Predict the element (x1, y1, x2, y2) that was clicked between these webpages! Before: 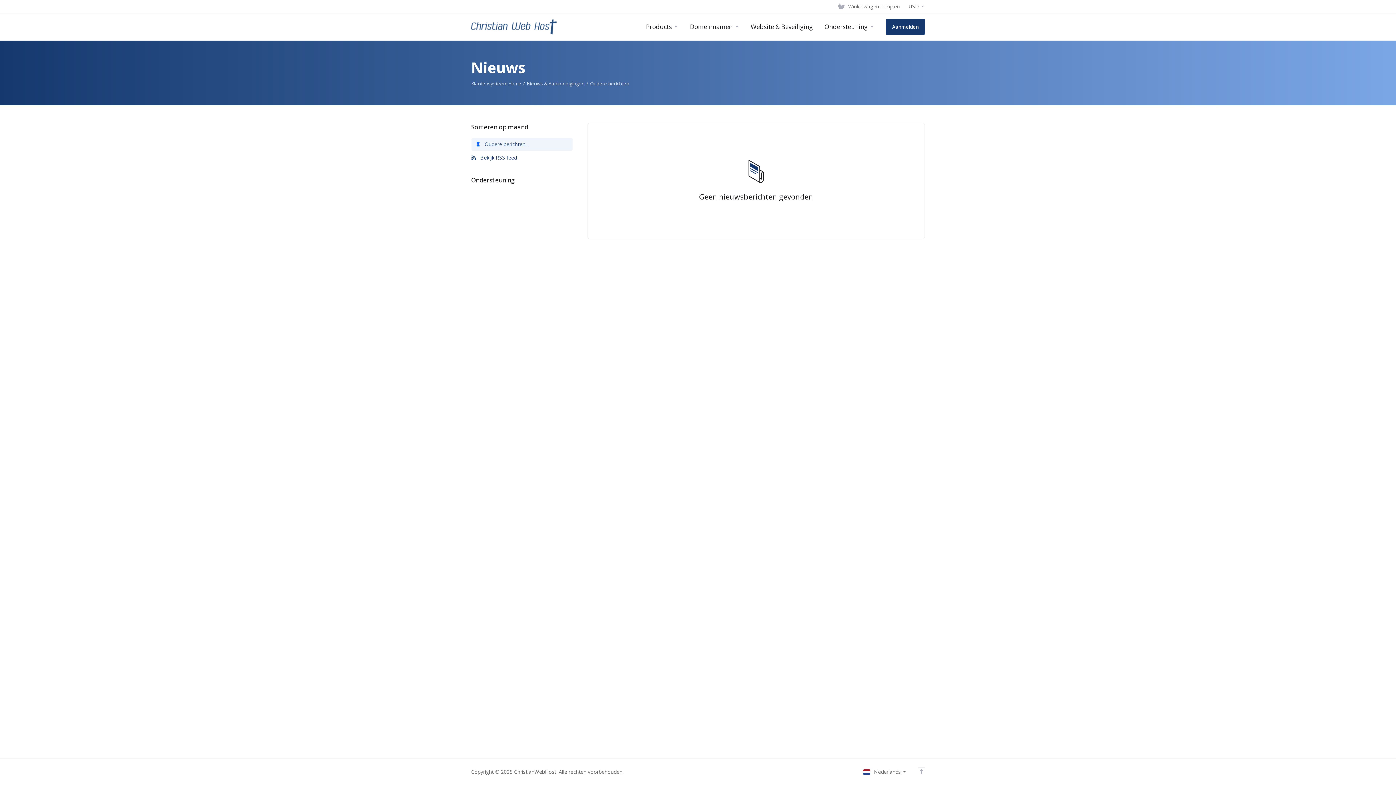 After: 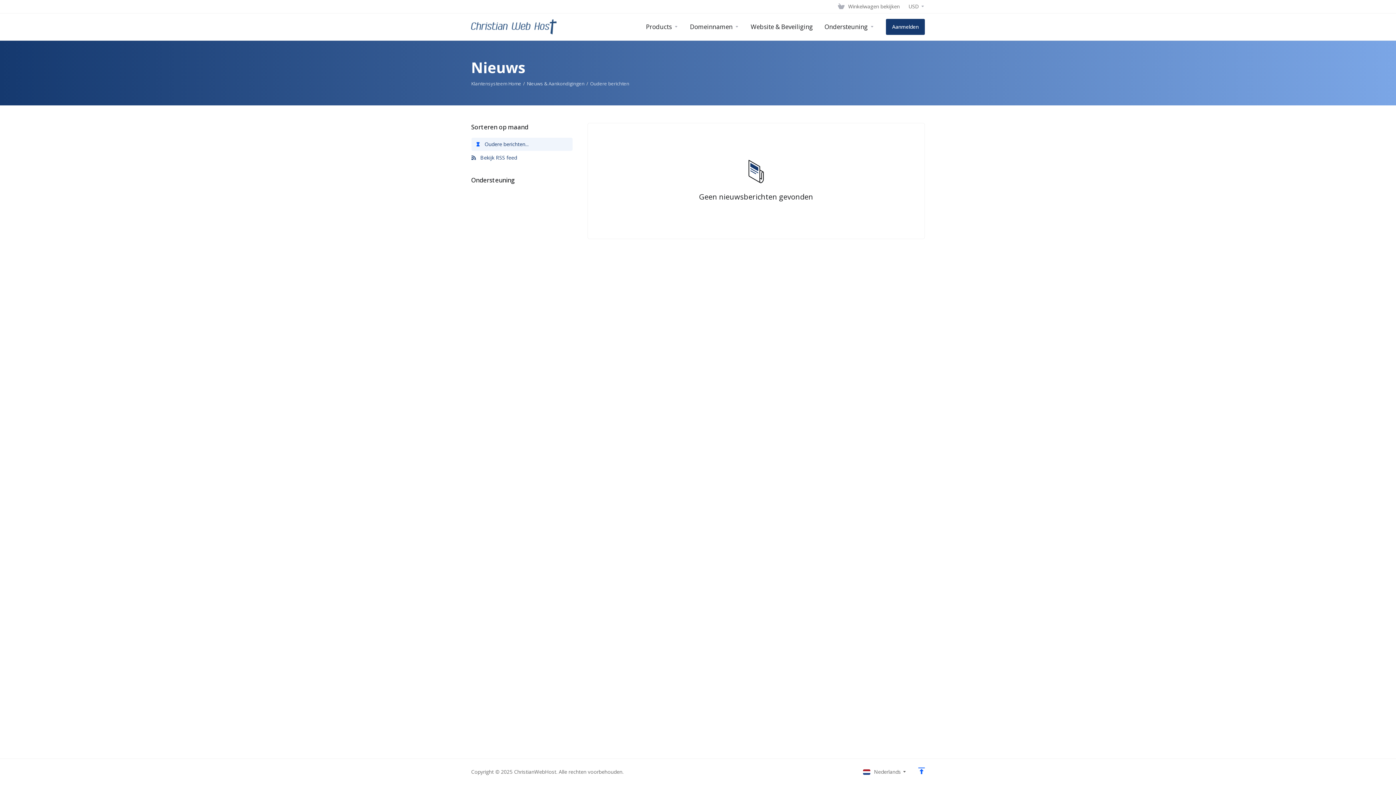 Action: bbox: (912, 765, 930, 777)